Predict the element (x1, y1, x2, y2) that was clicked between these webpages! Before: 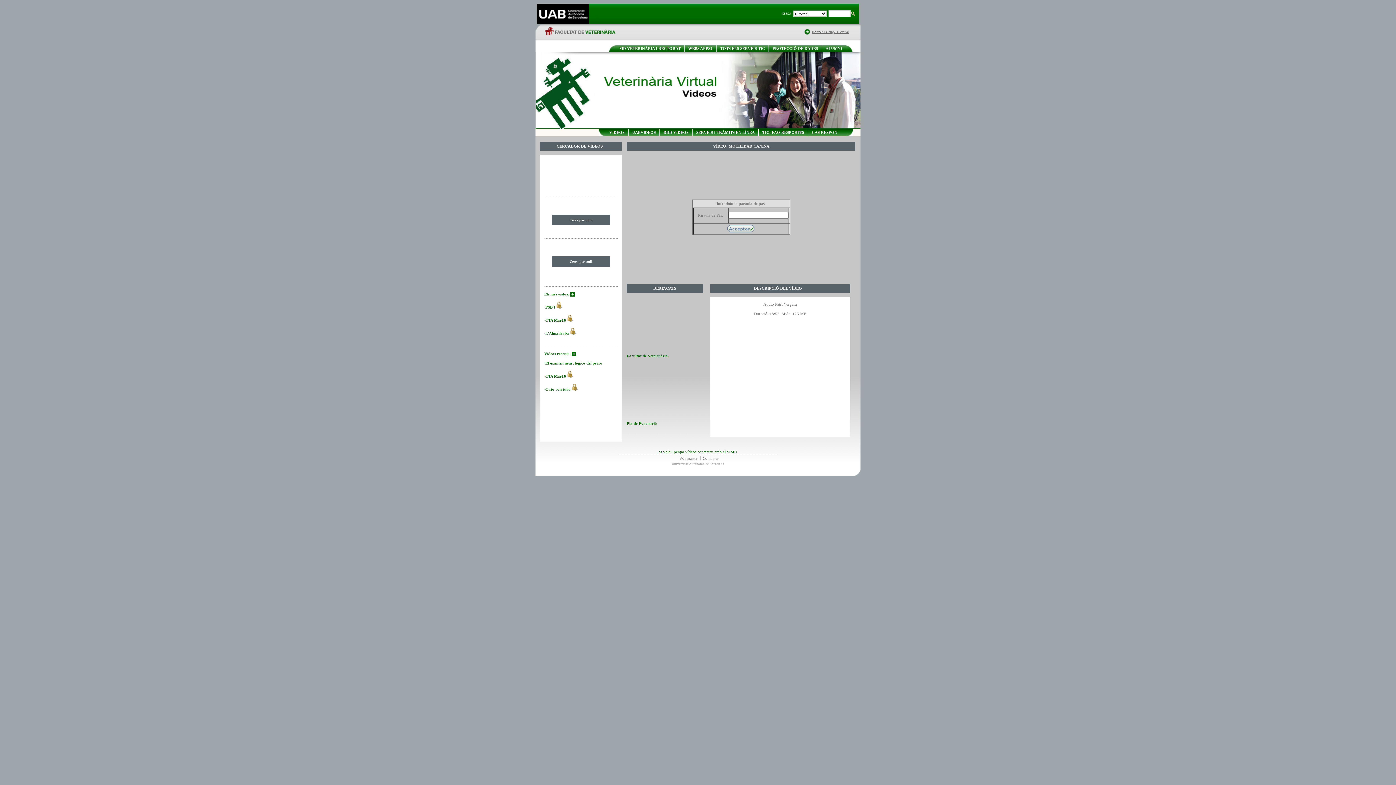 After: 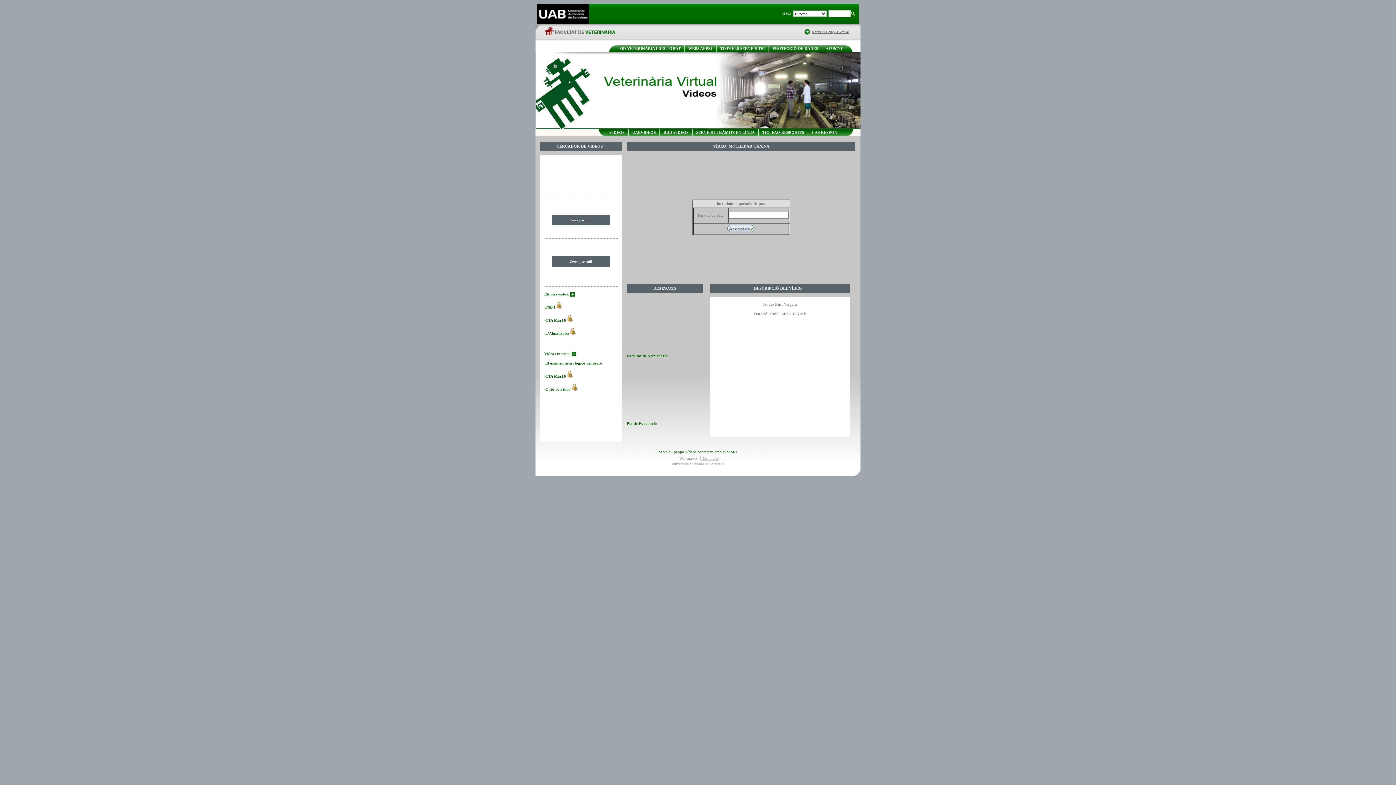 Action: bbox: (700, 456, 718, 460) label:   Contactar